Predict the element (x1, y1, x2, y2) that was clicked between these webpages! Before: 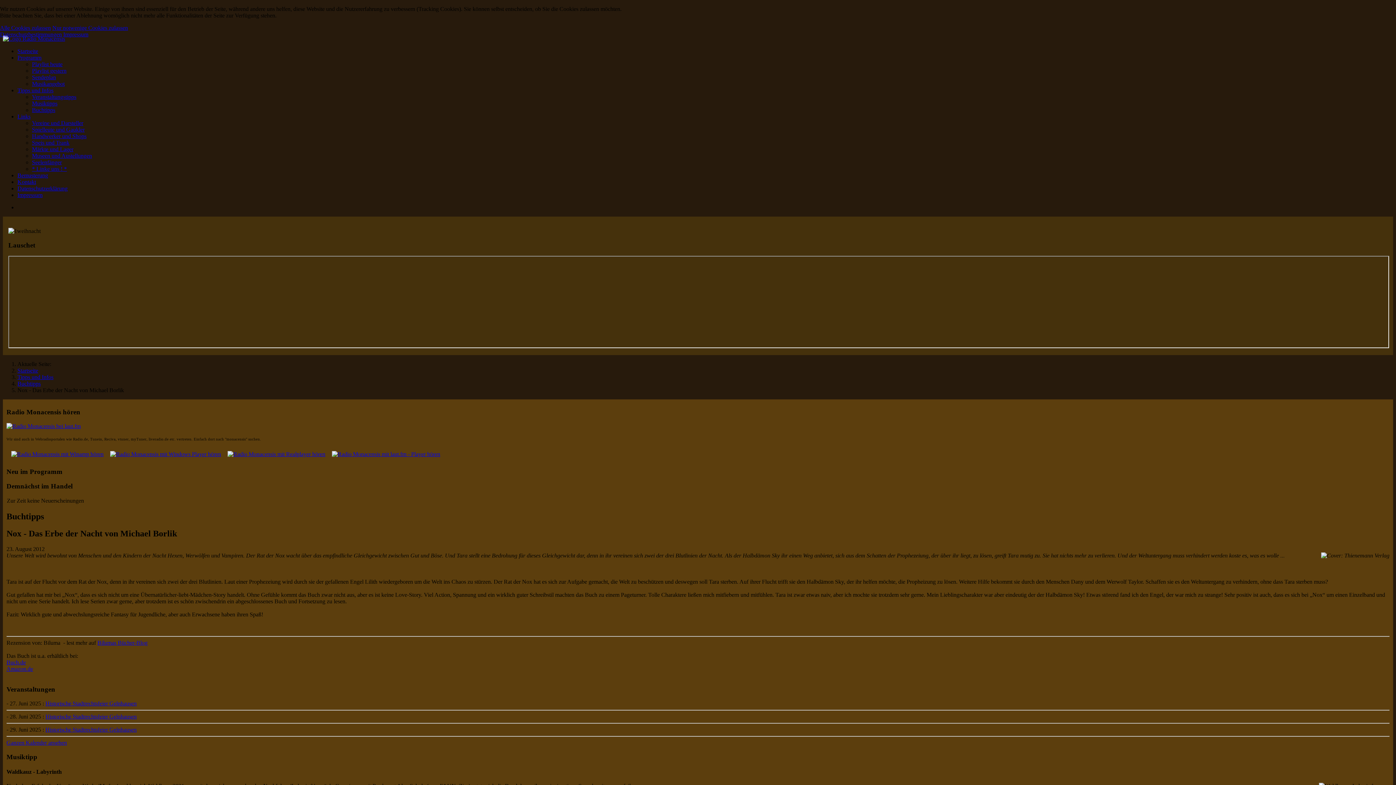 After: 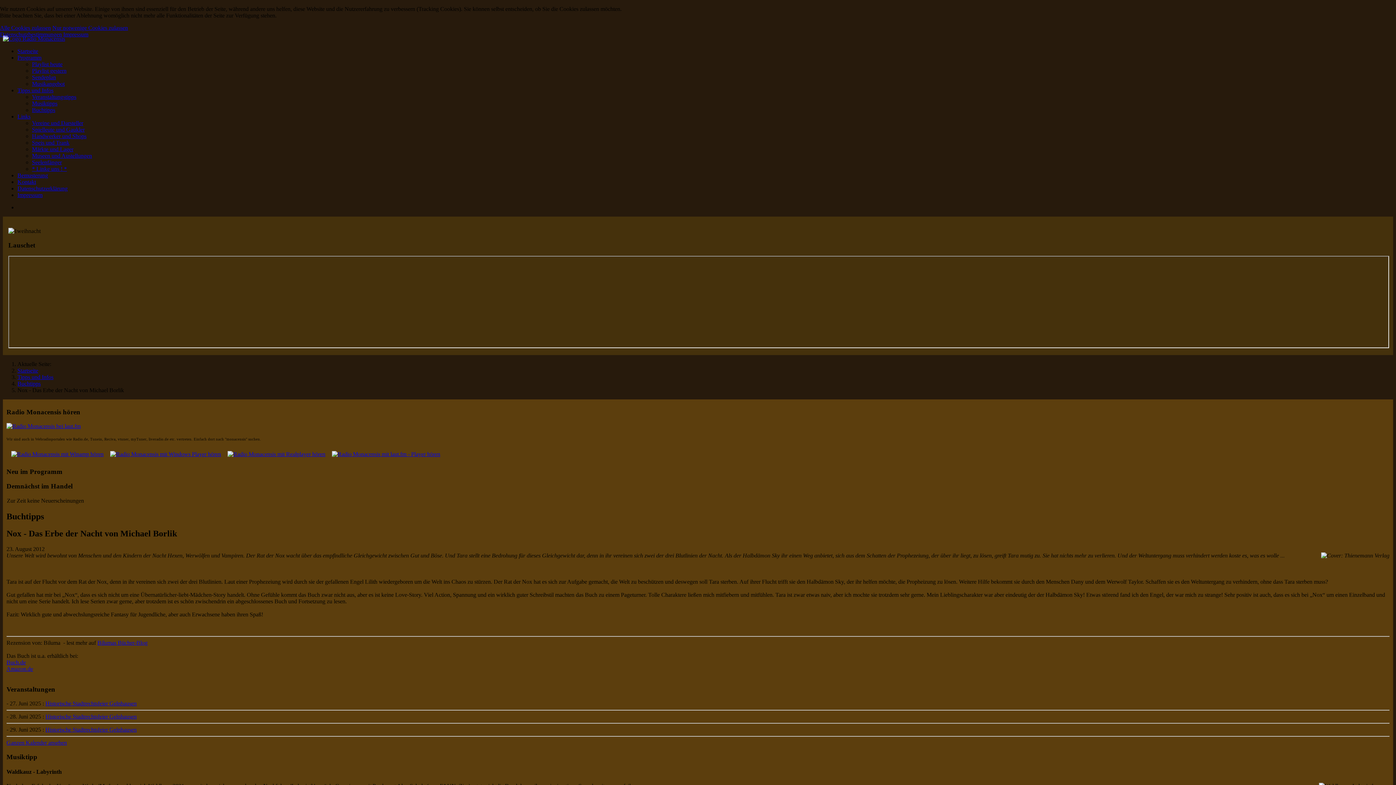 Action: bbox: (11, 451, 103, 457)